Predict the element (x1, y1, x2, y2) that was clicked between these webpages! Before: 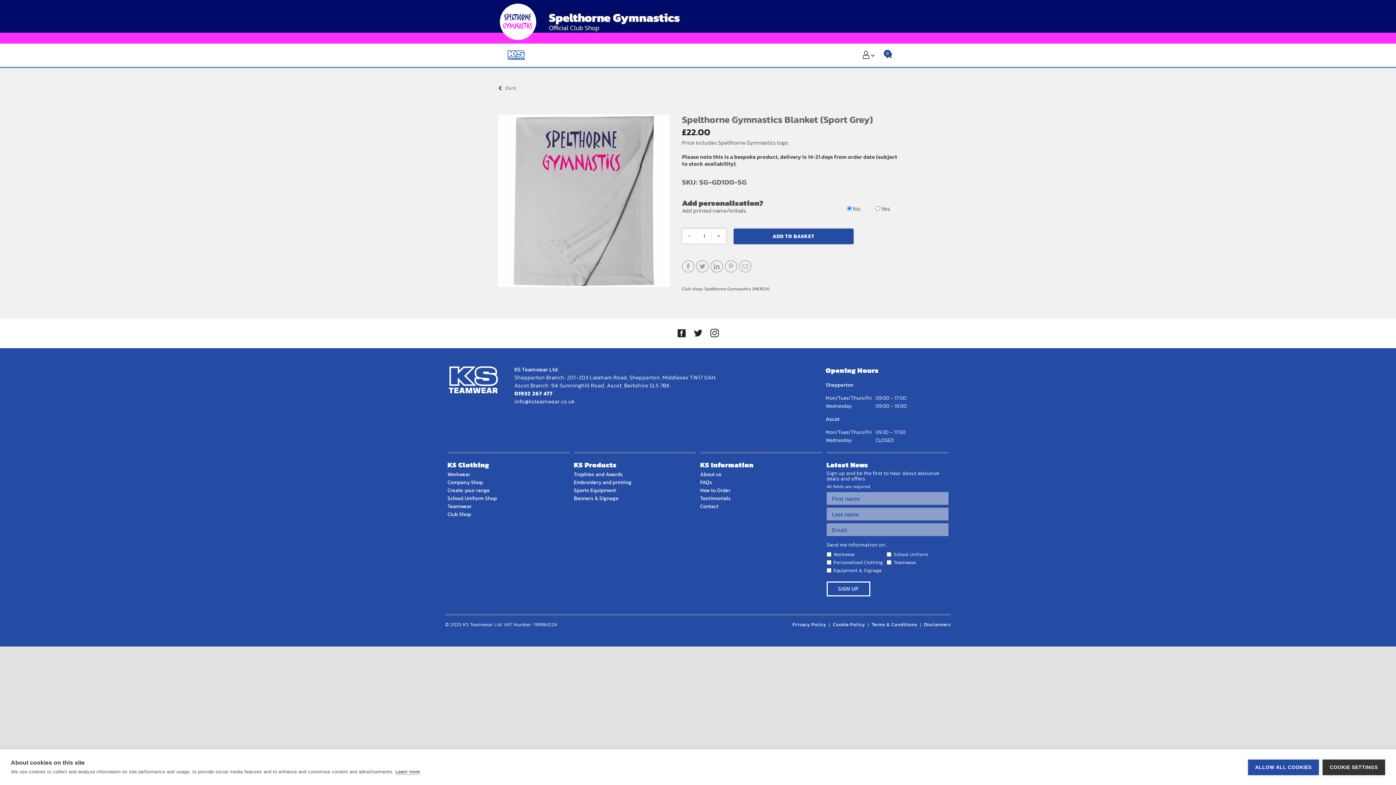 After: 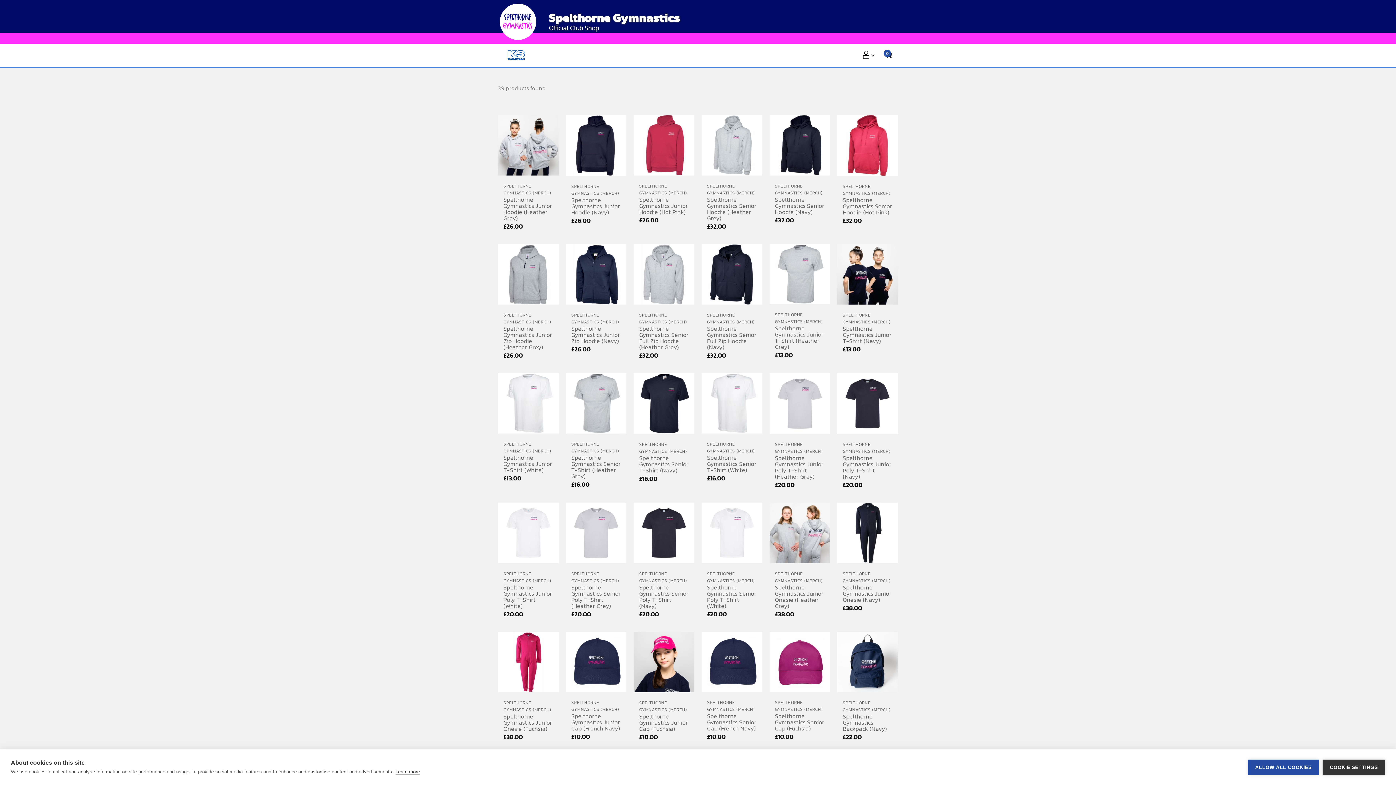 Action: bbox: (498, 83, 517, 93) label: Back